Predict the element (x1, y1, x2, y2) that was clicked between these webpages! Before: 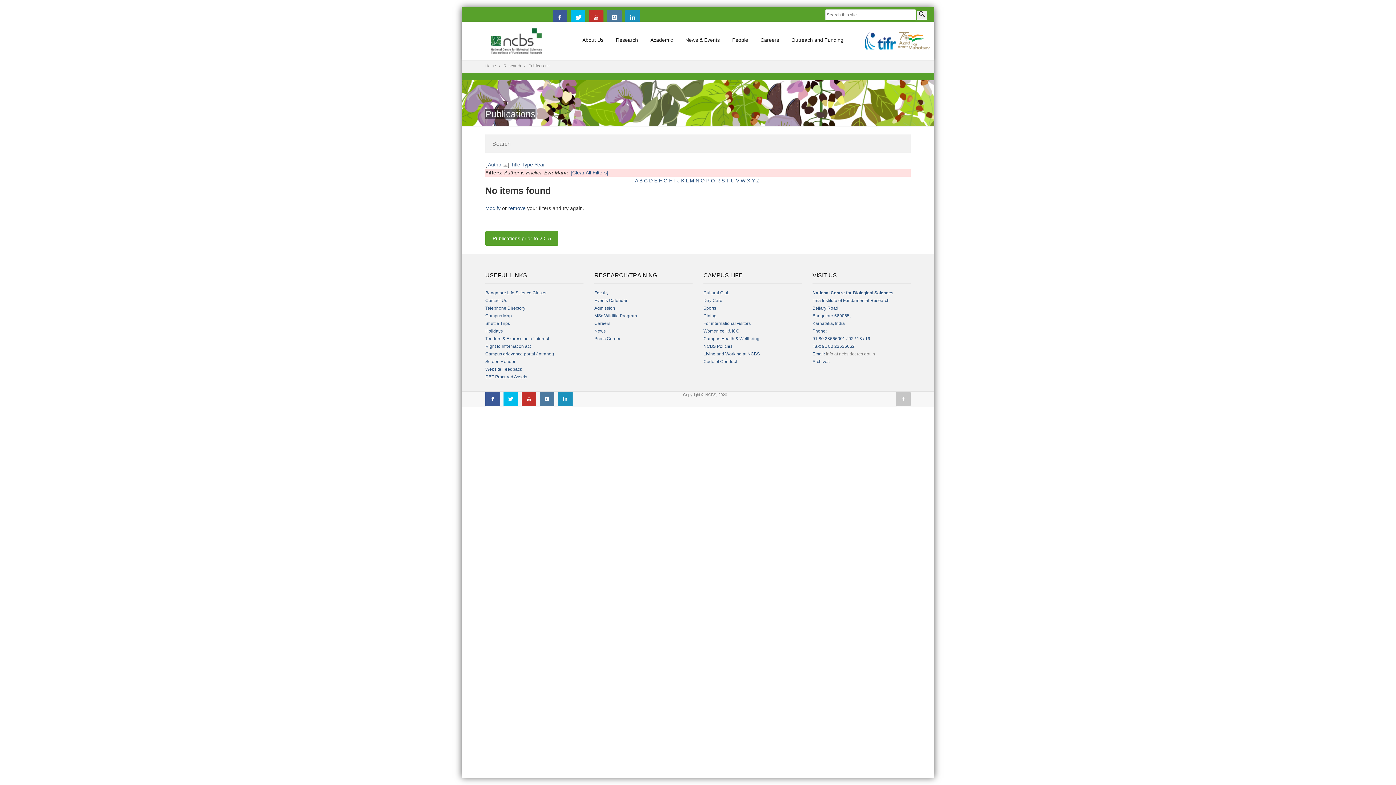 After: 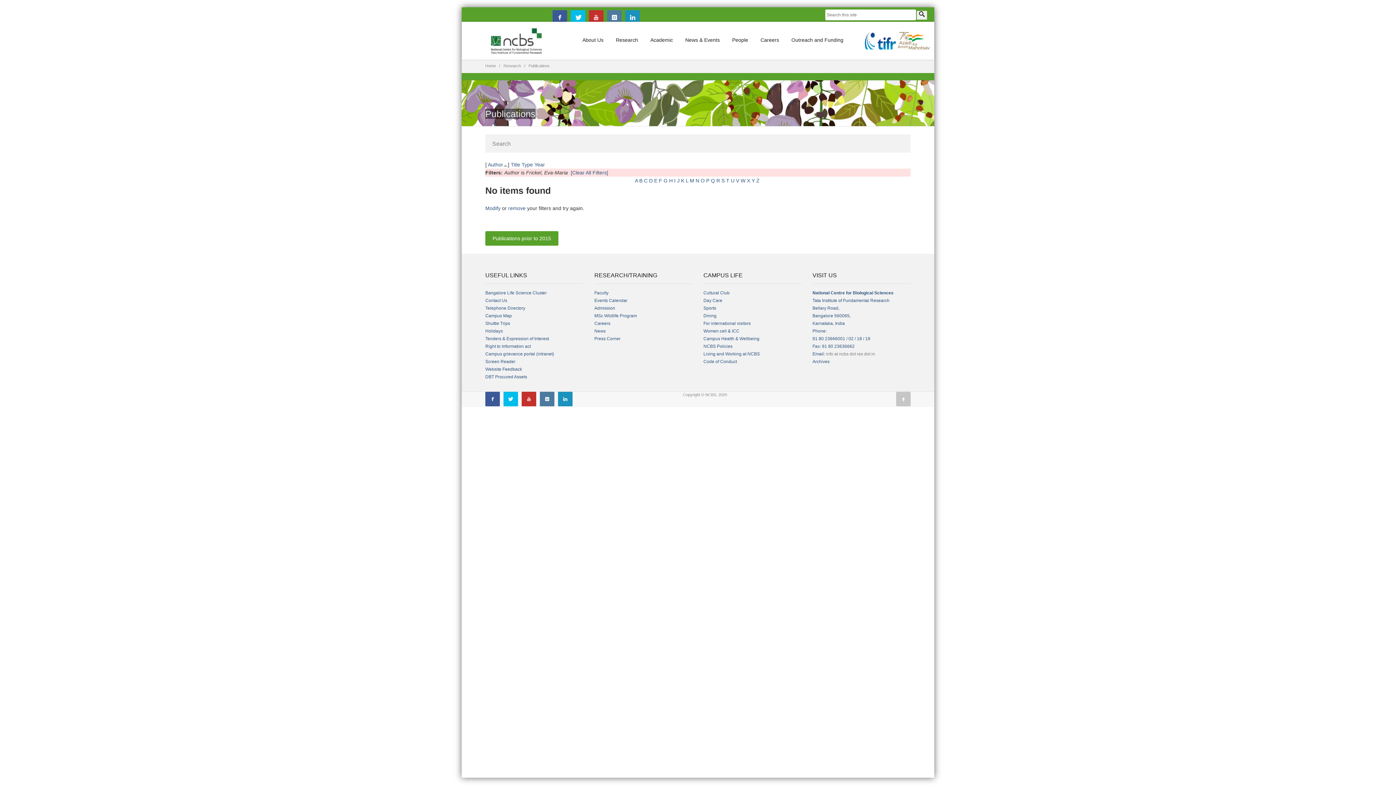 Action: bbox: (521, 392, 536, 406)